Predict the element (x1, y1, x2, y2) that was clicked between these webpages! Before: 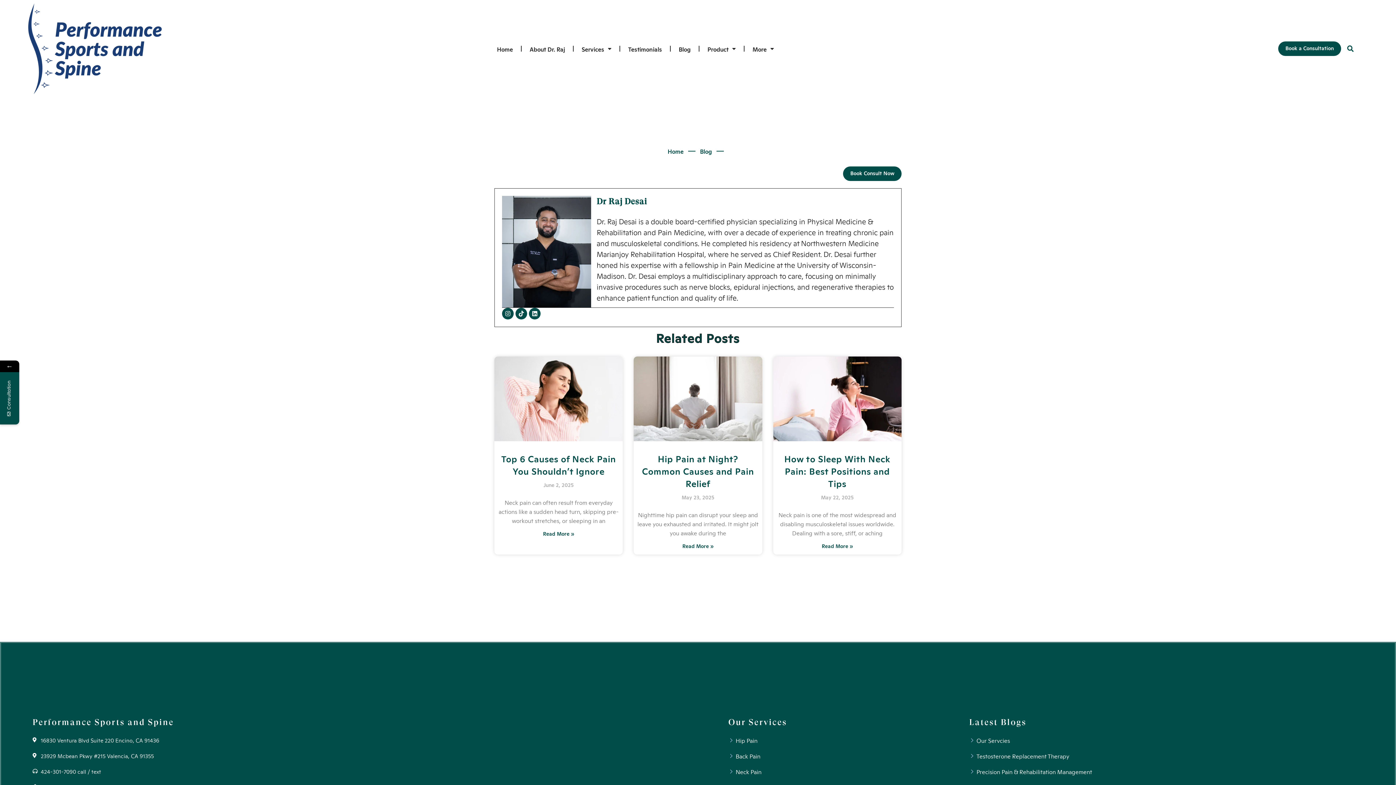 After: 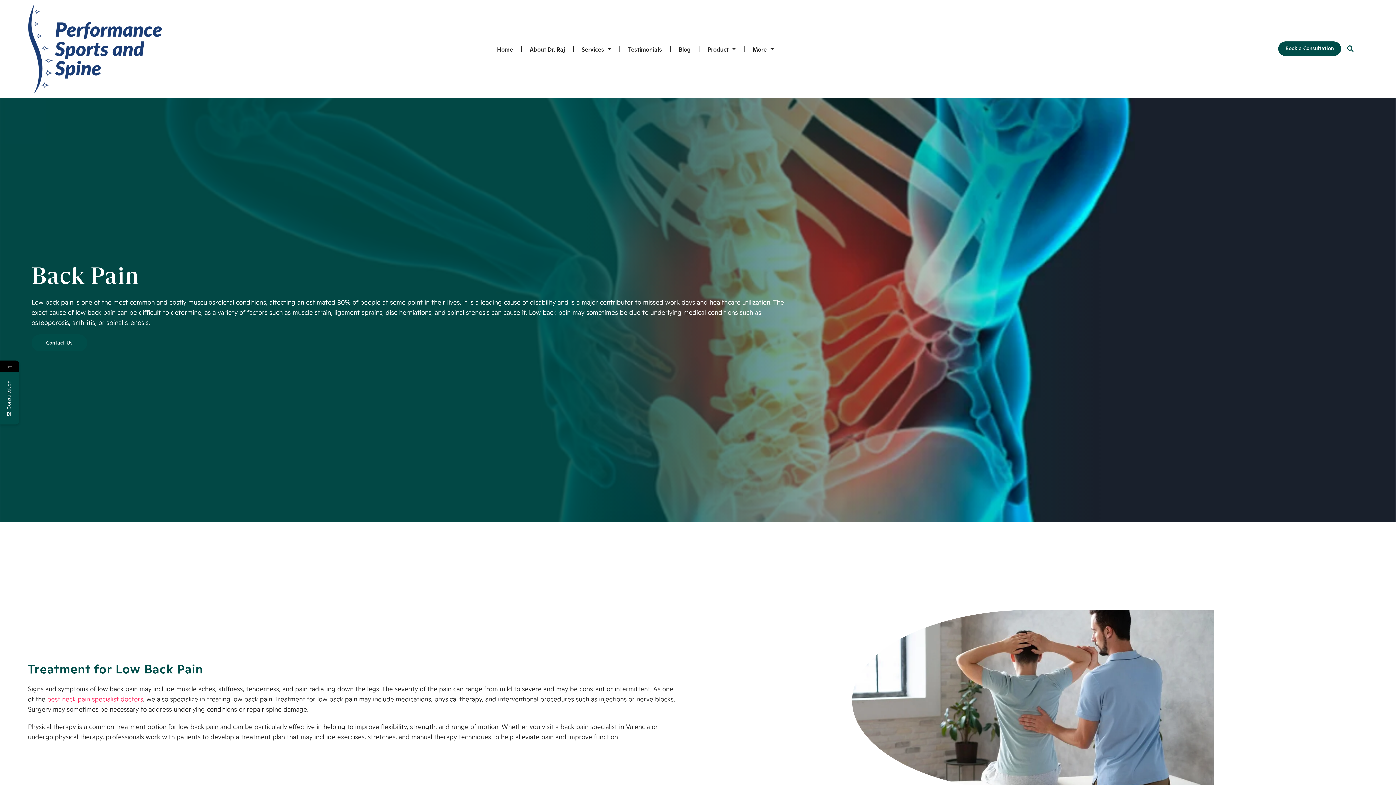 Action: label: Back Pain bbox: (728, 751, 962, 761)